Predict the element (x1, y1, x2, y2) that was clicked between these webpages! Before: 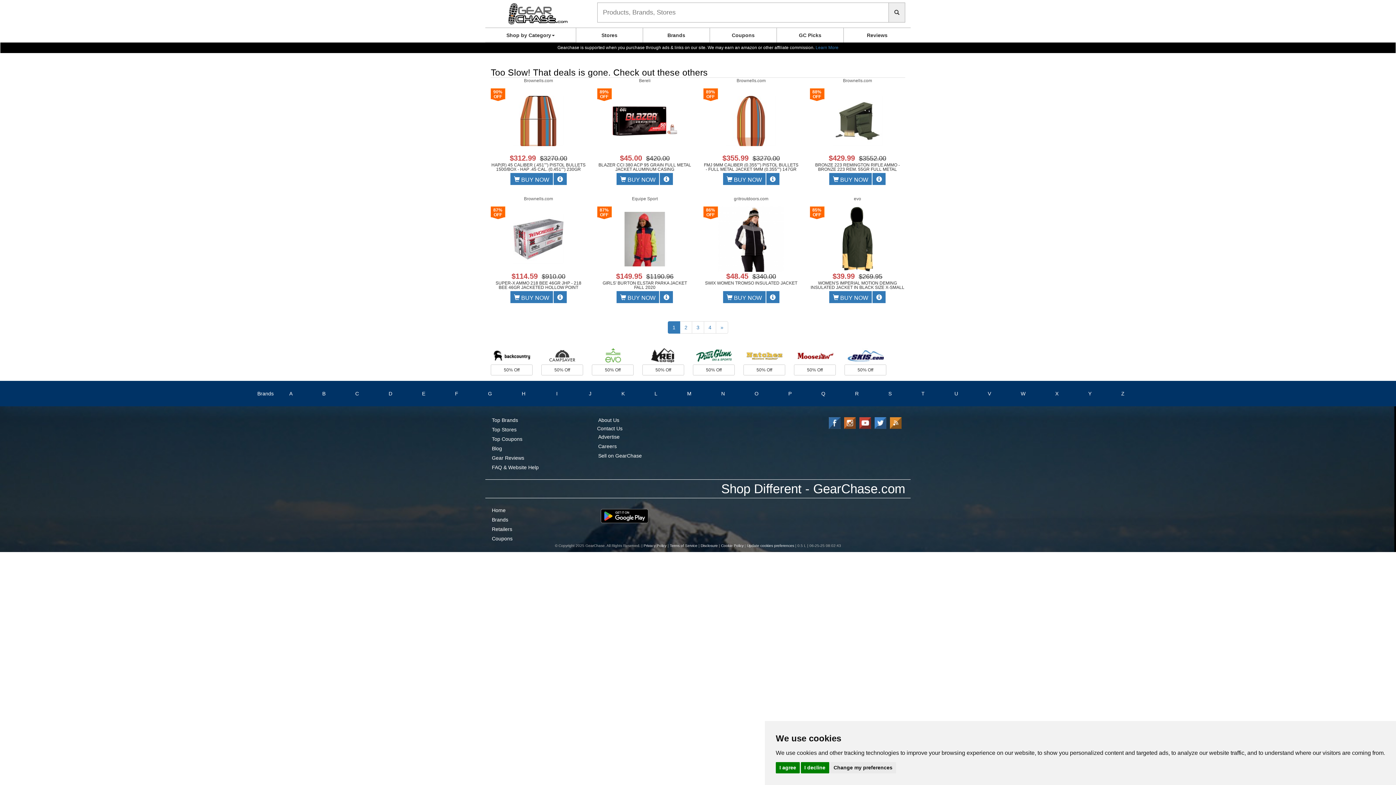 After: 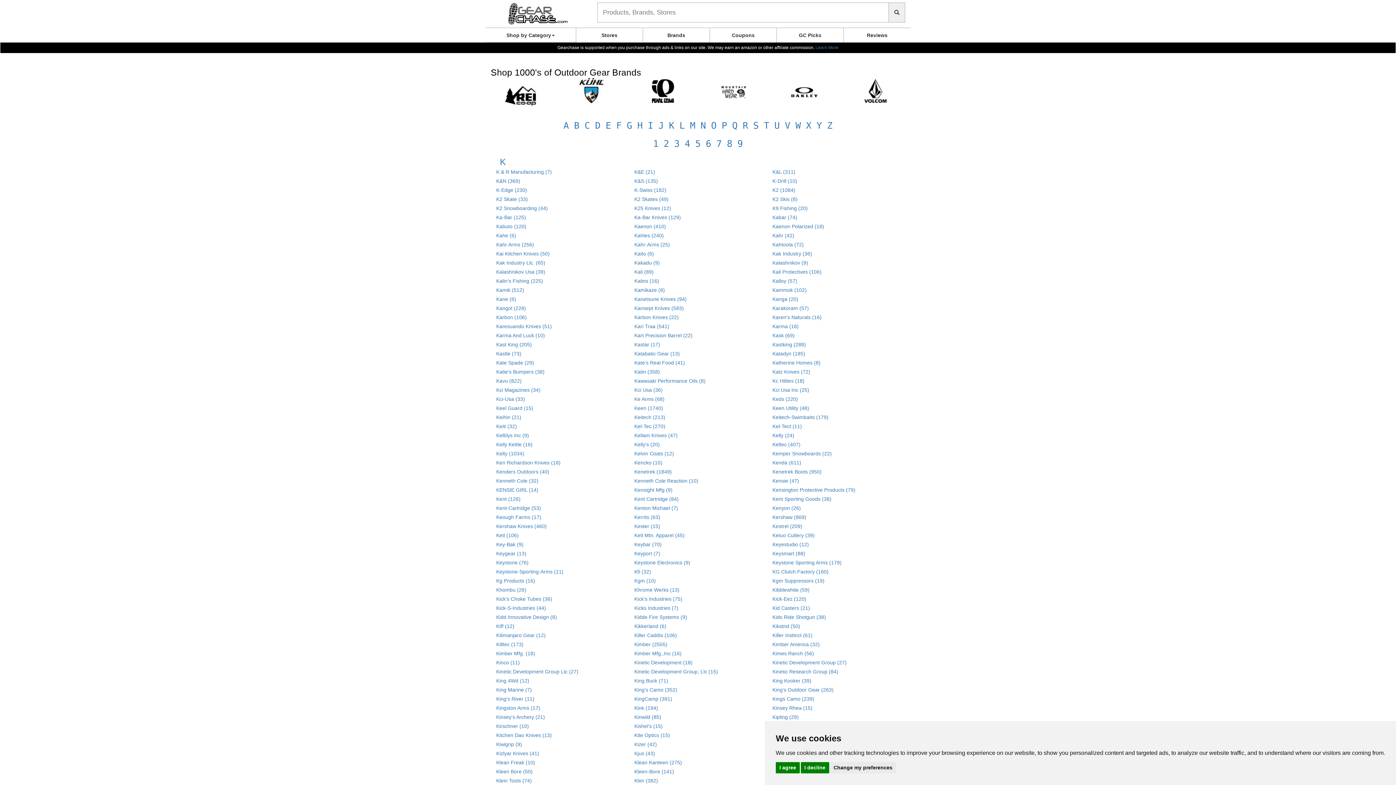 Action: label: K bbox: (621, 390, 625, 397)